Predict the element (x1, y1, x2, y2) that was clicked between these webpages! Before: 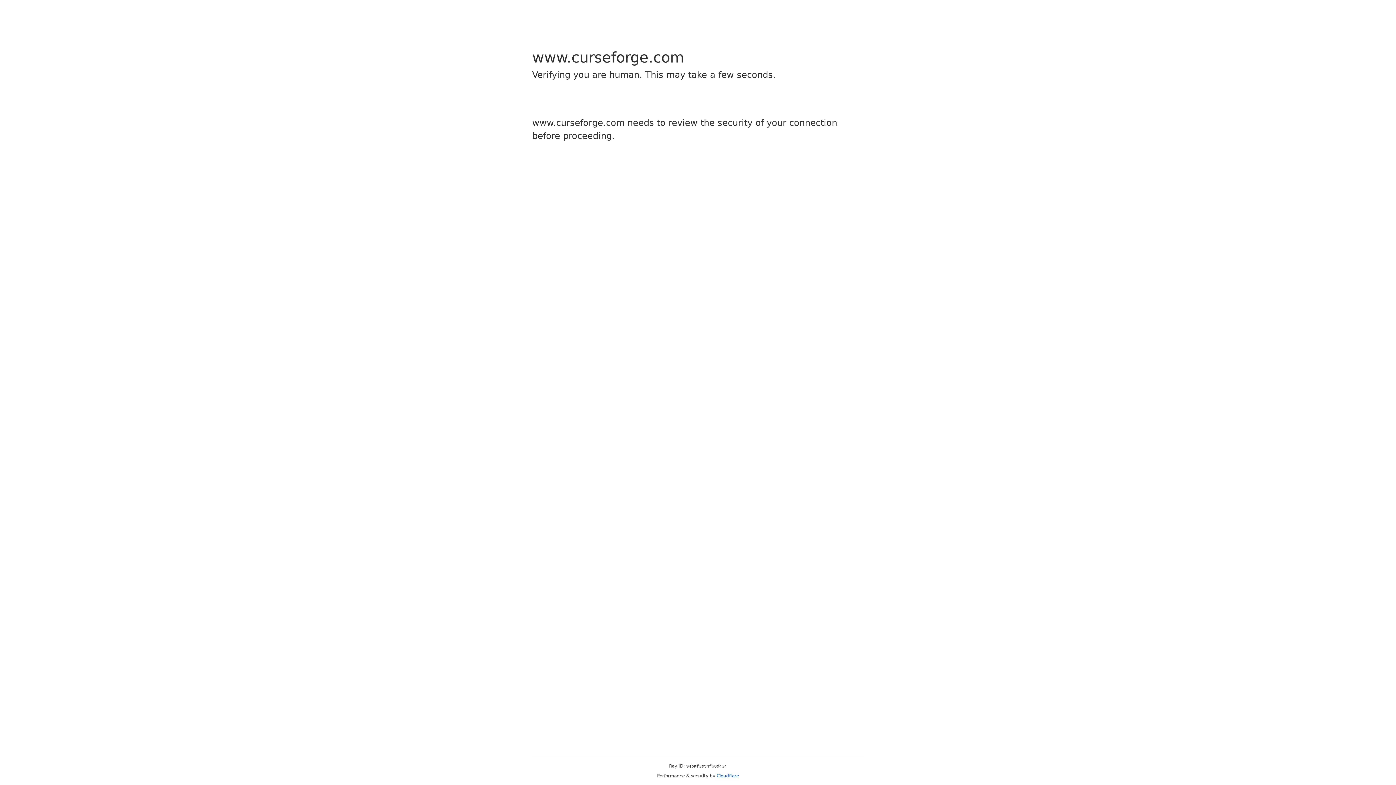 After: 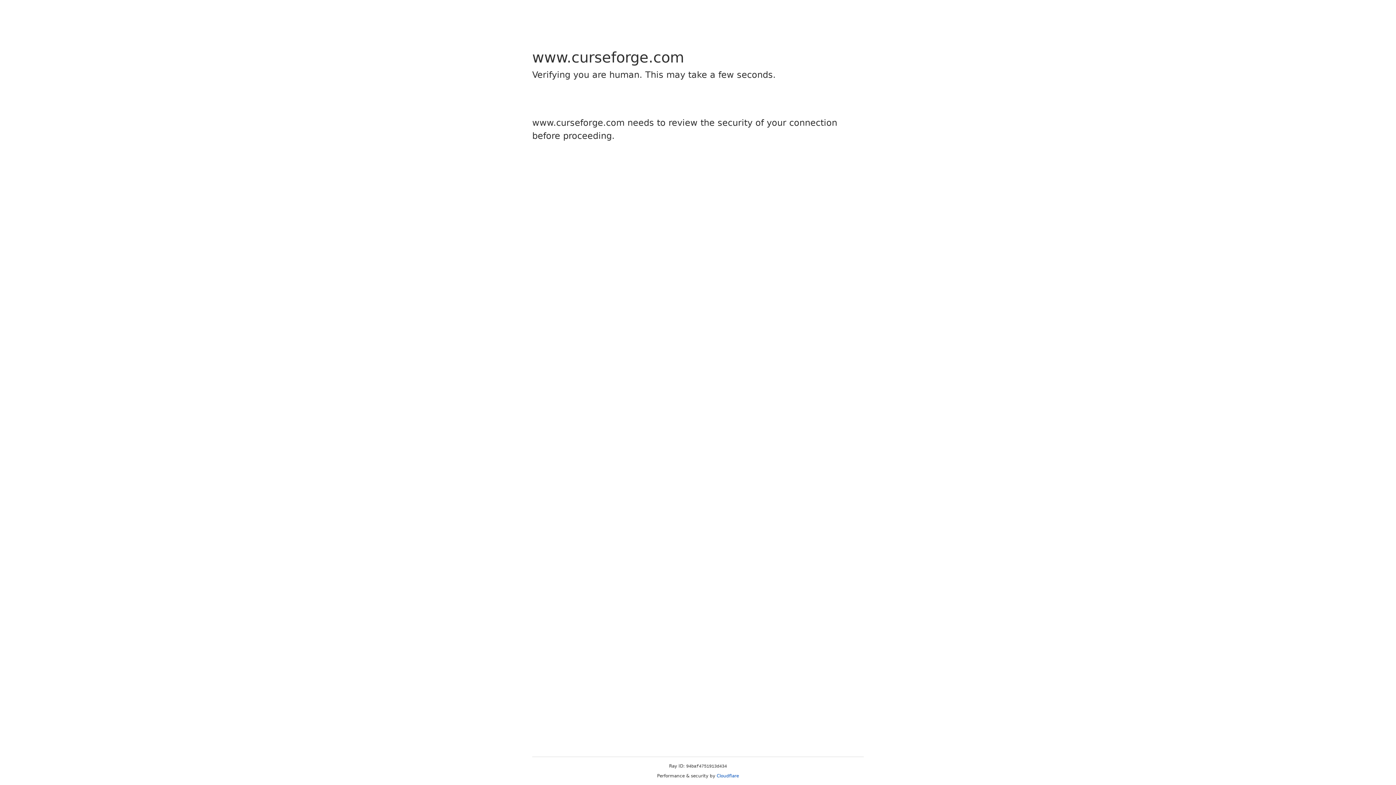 Action: bbox: (716, 773, 739, 778) label: Cloudflare